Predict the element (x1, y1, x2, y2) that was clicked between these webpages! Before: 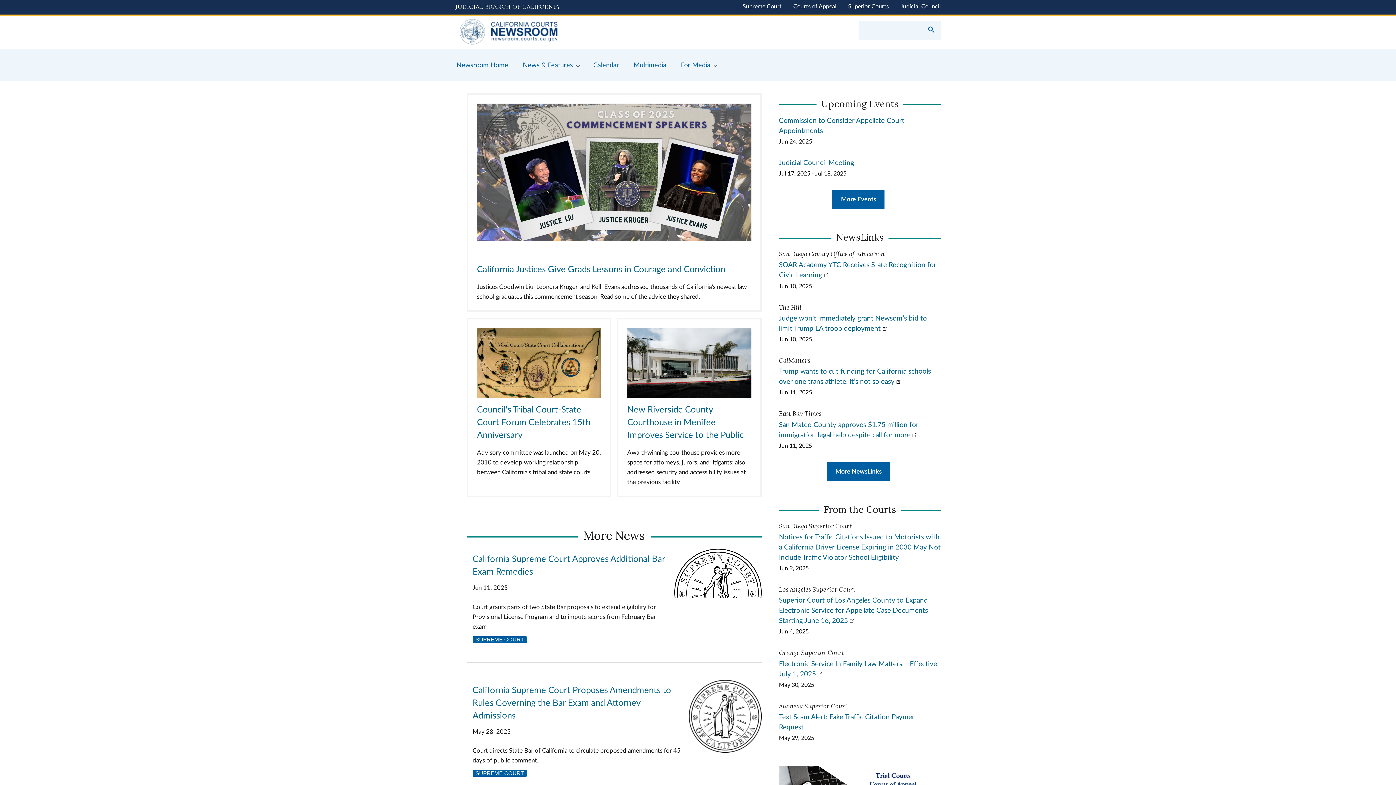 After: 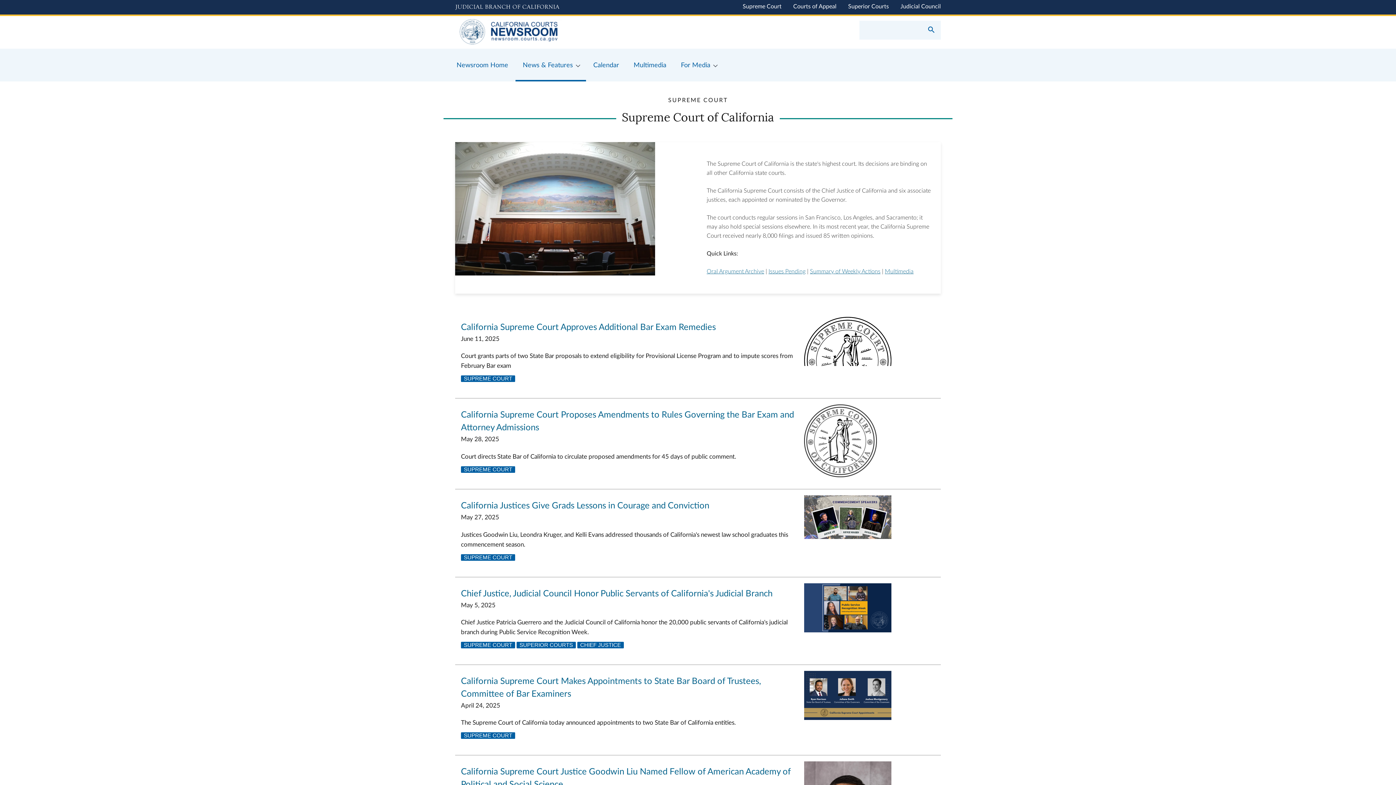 Action: label: SUPREME COURT bbox: (472, 770, 526, 777)